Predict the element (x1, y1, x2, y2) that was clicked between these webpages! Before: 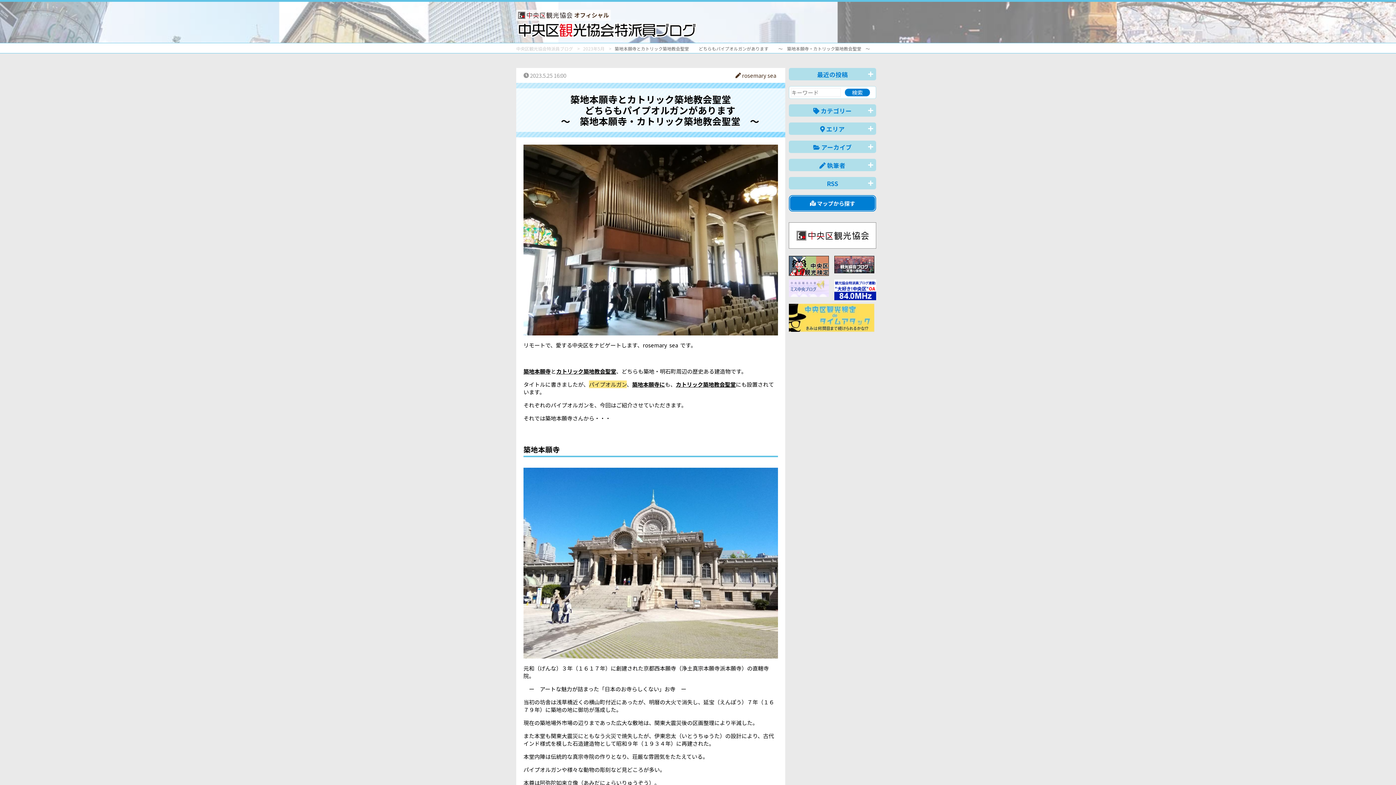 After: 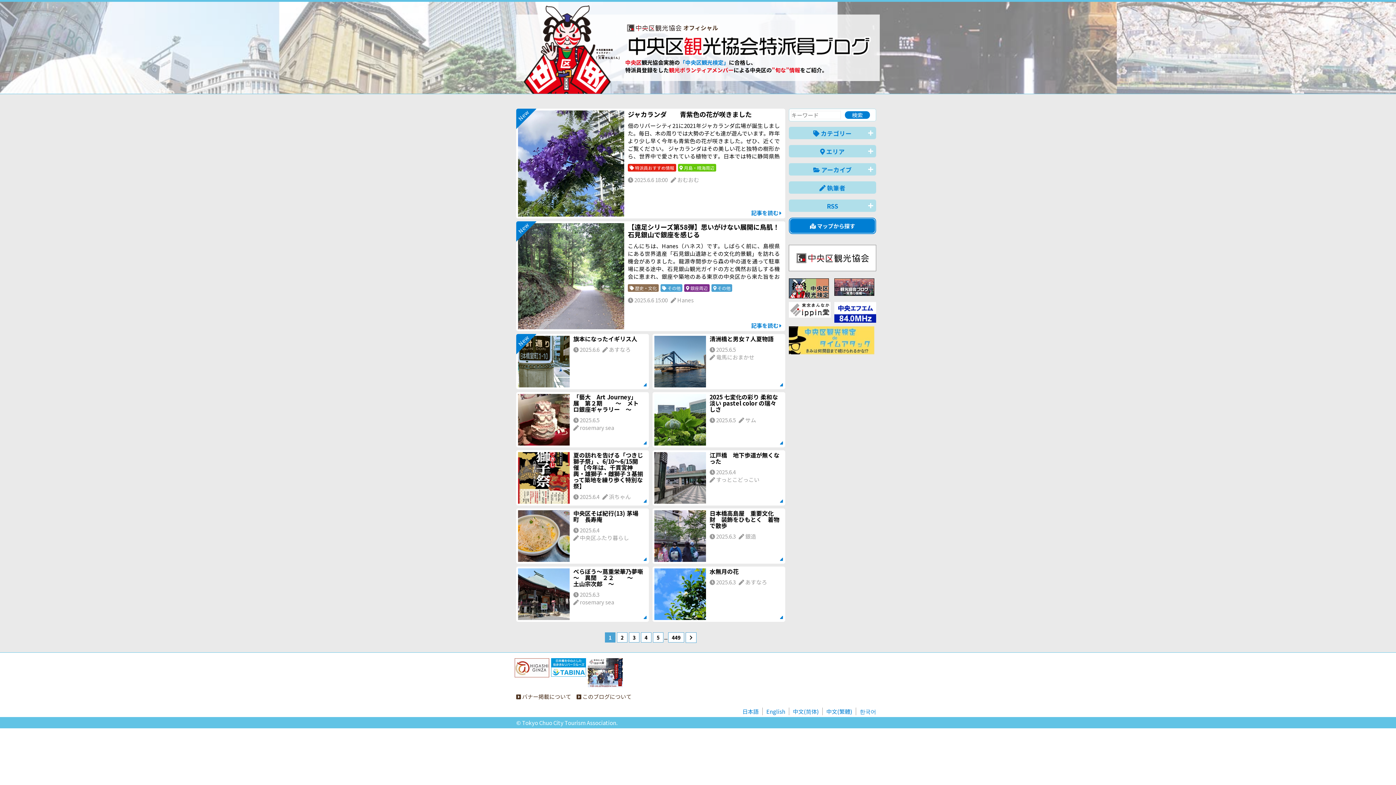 Action: bbox: (516, 8, 698, 39) label: オフィシャル
